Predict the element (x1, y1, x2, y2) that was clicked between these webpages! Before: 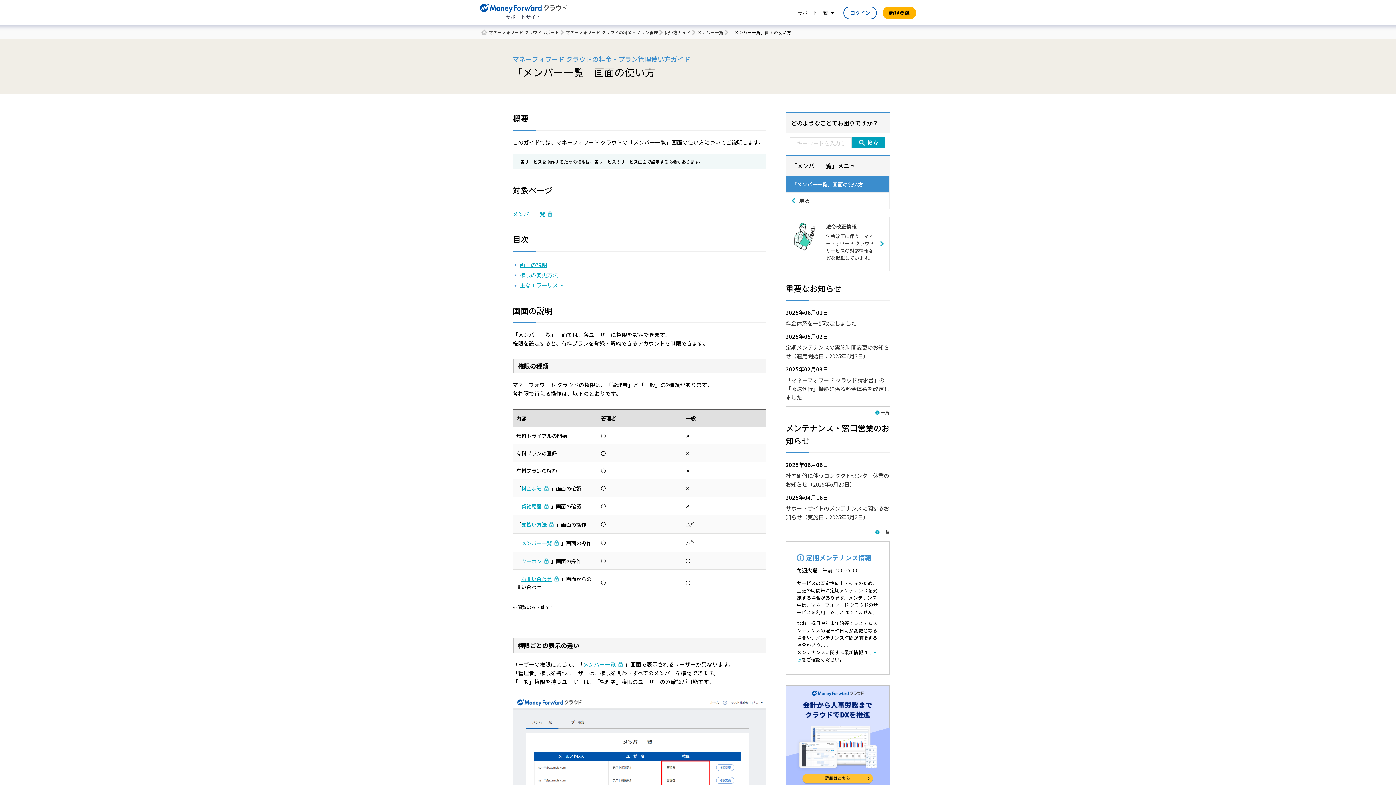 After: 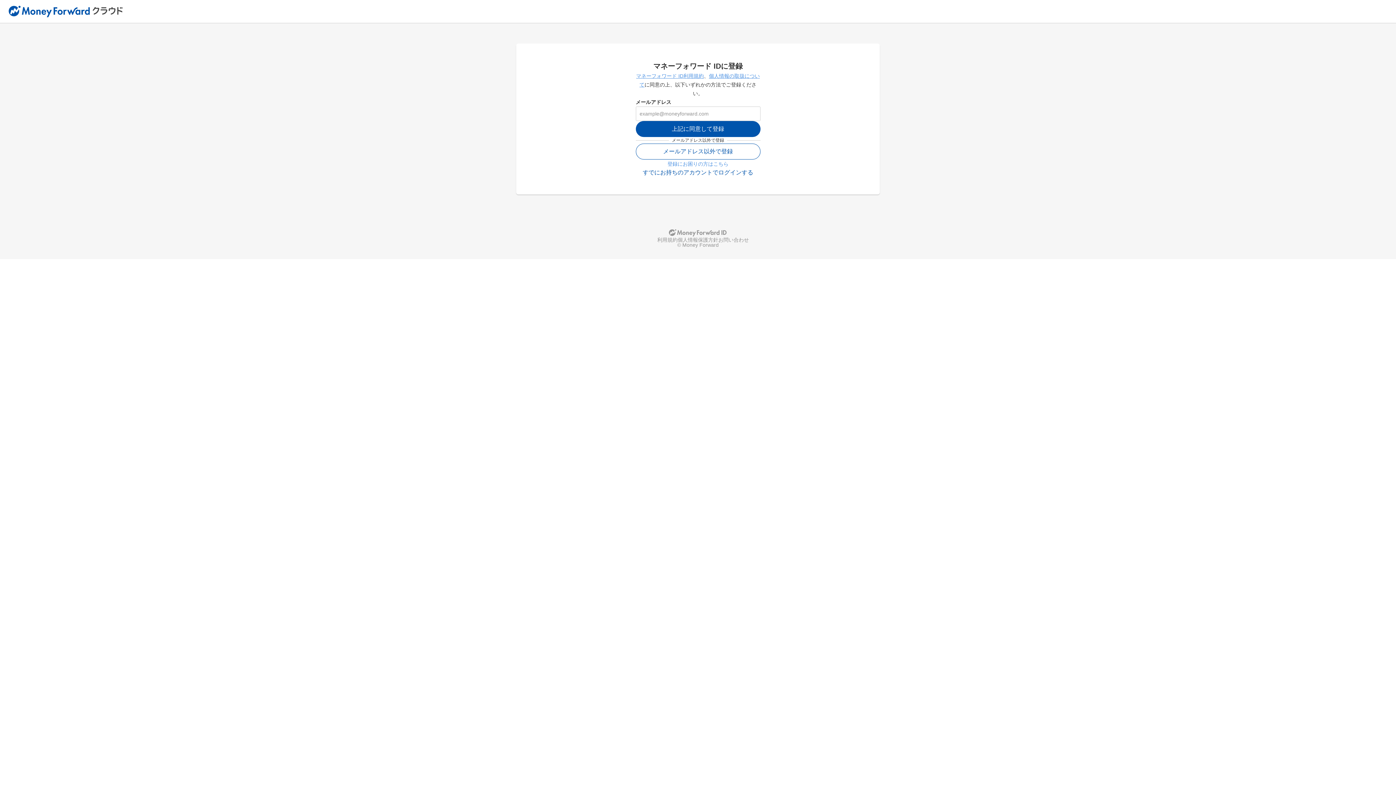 Action: bbox: (882, 6, 916, 19) label: 新規登録